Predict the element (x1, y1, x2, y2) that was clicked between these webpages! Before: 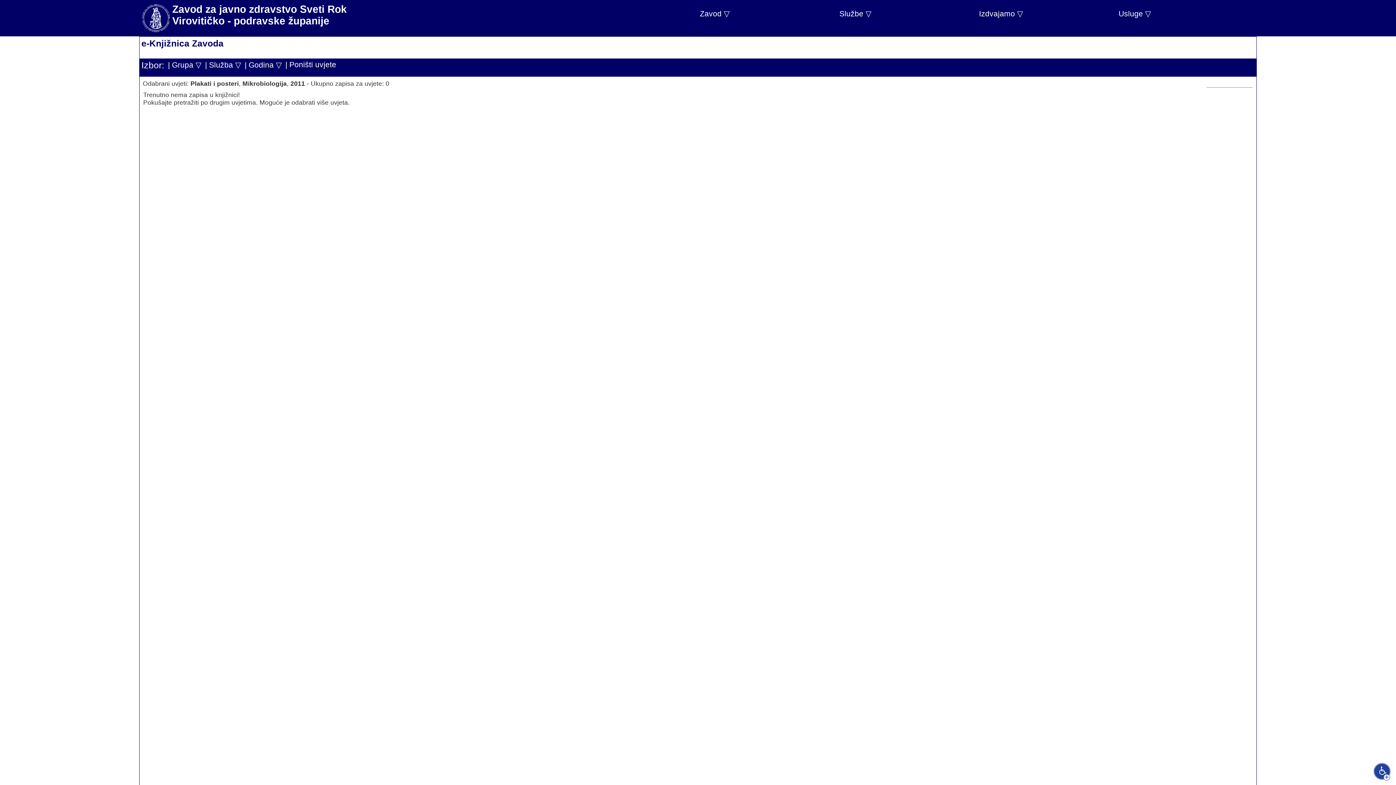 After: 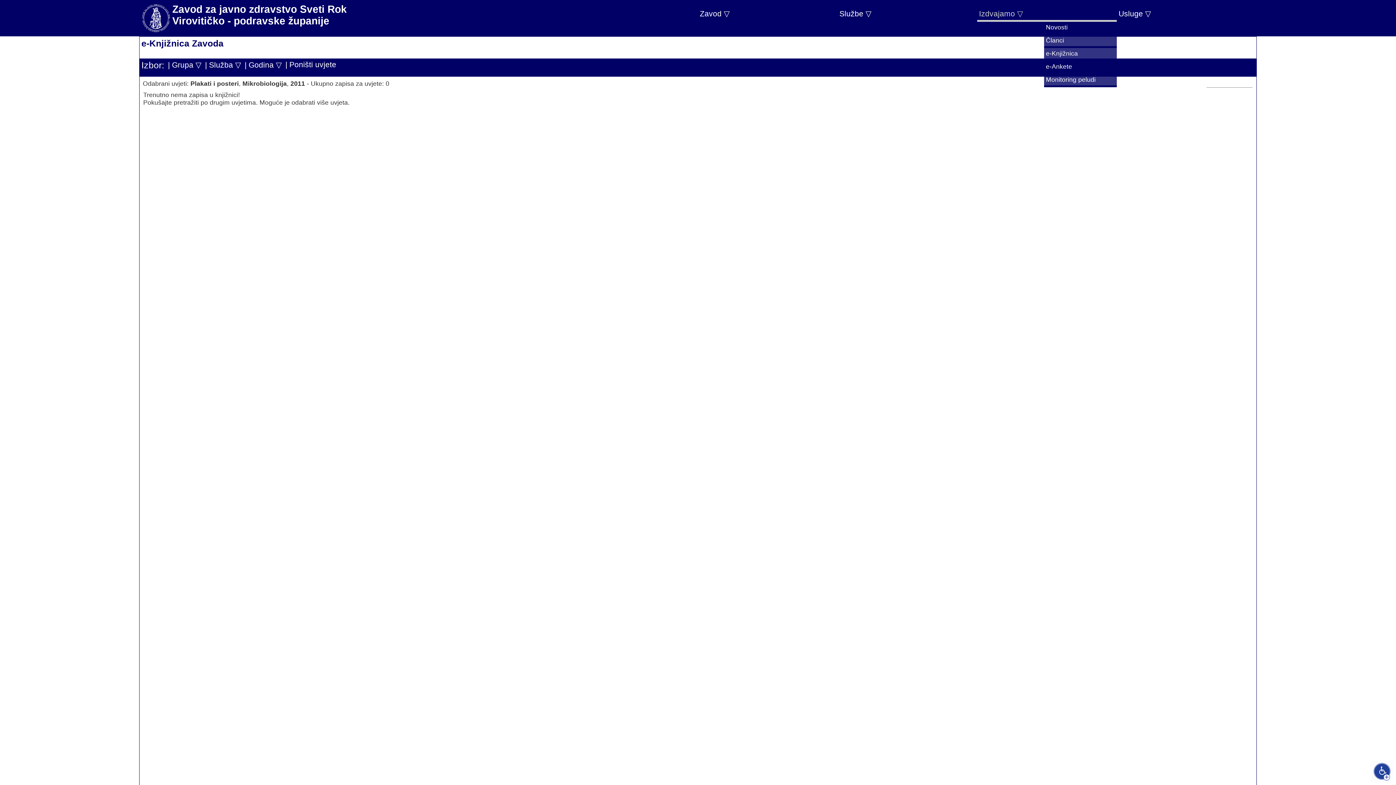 Action: label: Izdvajamo ▽ bbox: (977, 7, 1117, 21)